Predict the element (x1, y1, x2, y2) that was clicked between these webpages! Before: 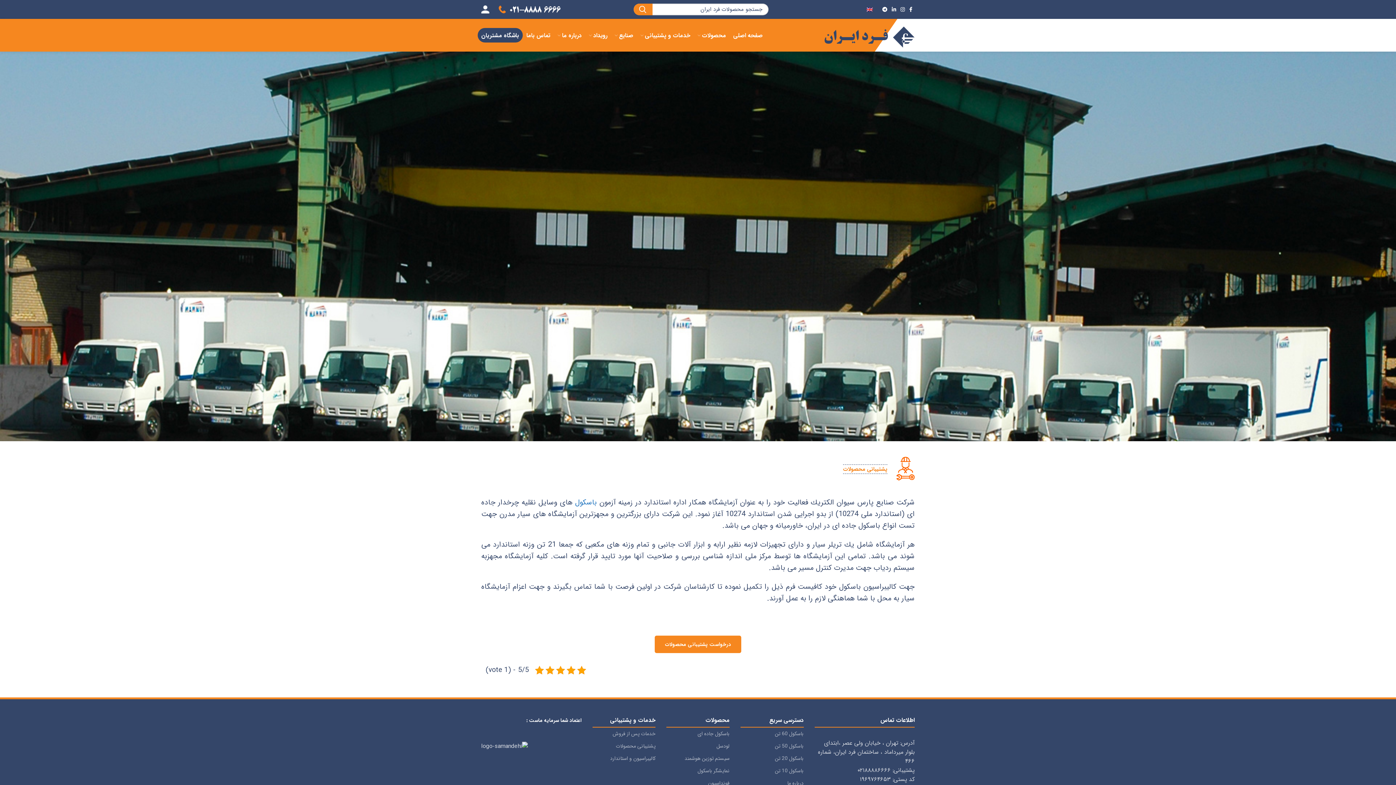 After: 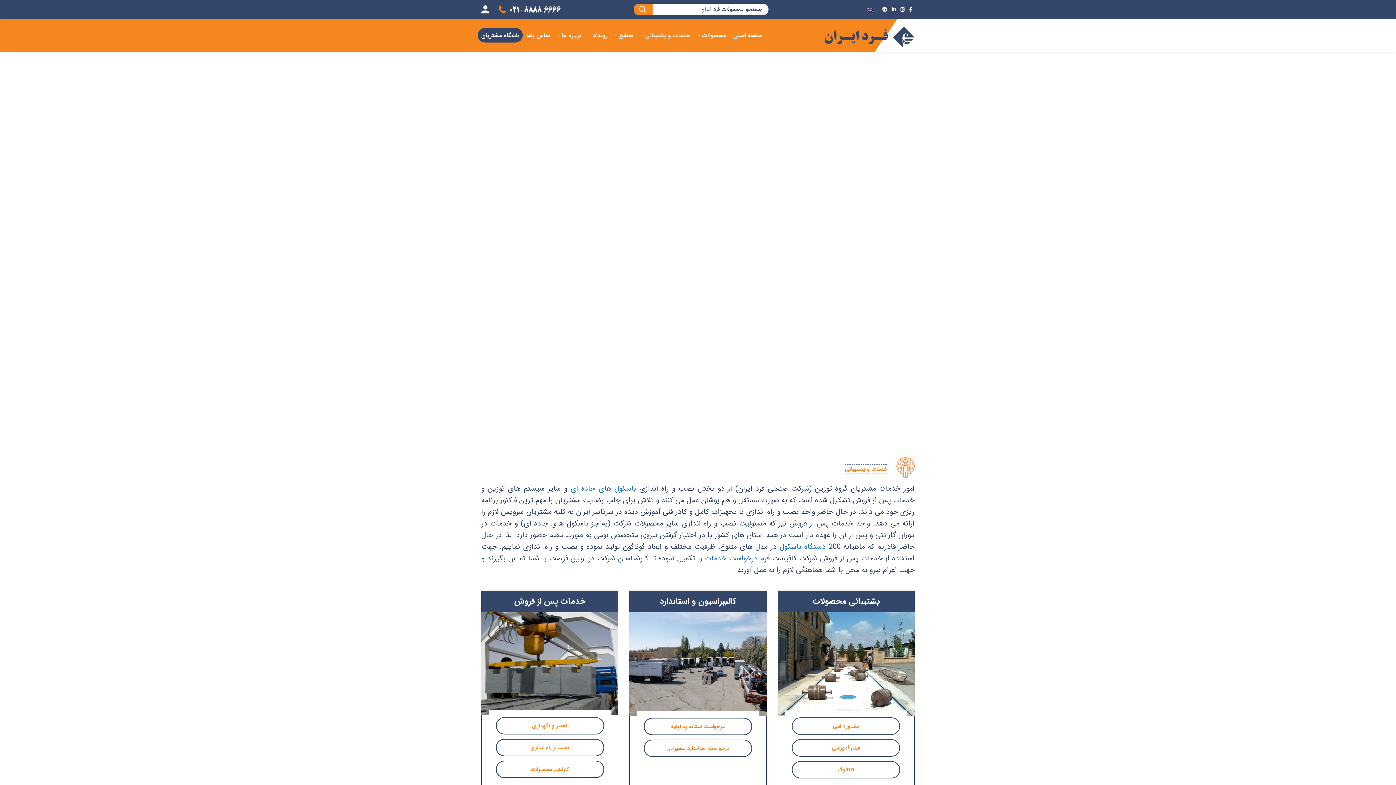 Action: label: خدمات و پشتیبانی bbox: (637, 28, 694, 42)